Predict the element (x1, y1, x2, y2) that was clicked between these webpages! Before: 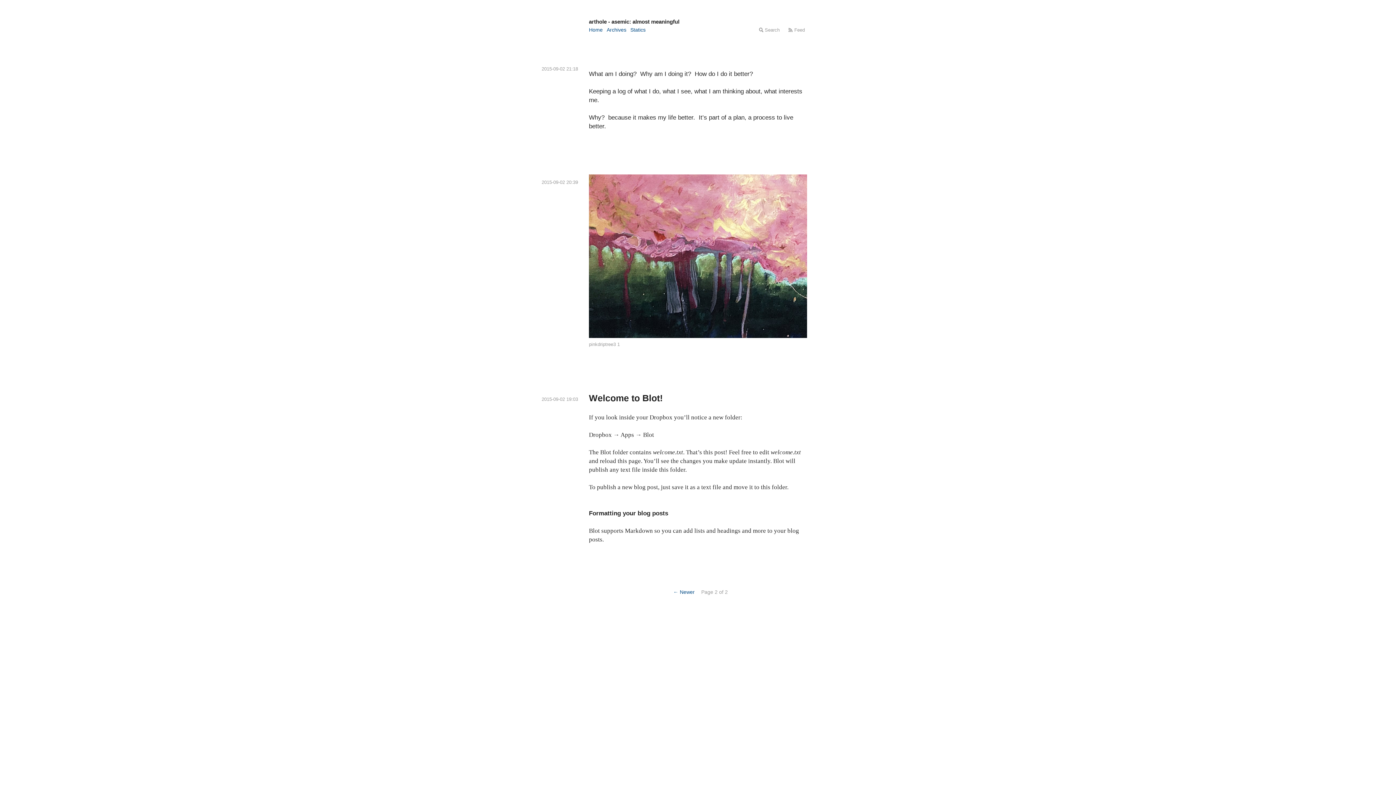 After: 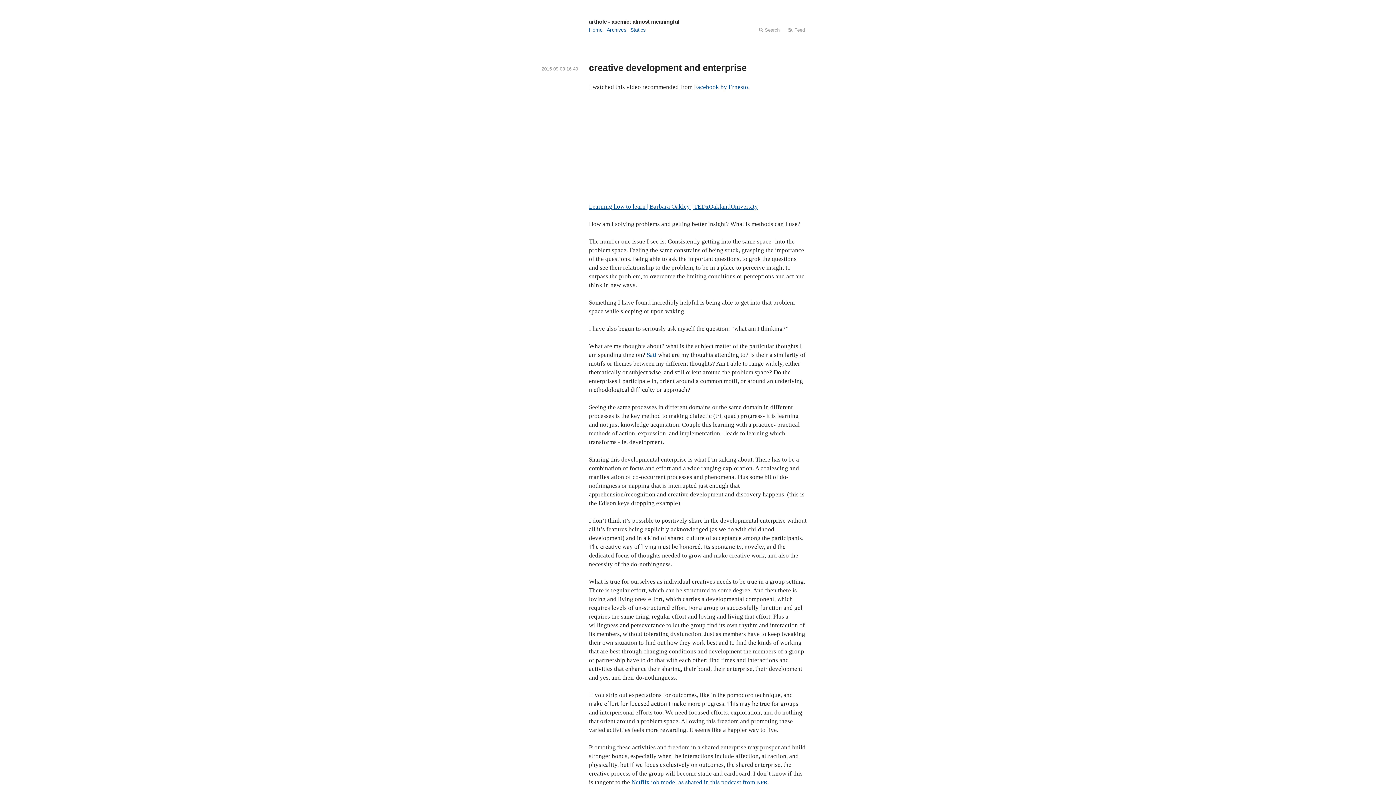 Action: bbox: (589, 17, 807, 26) label: arthole - asemic: almost meaningful